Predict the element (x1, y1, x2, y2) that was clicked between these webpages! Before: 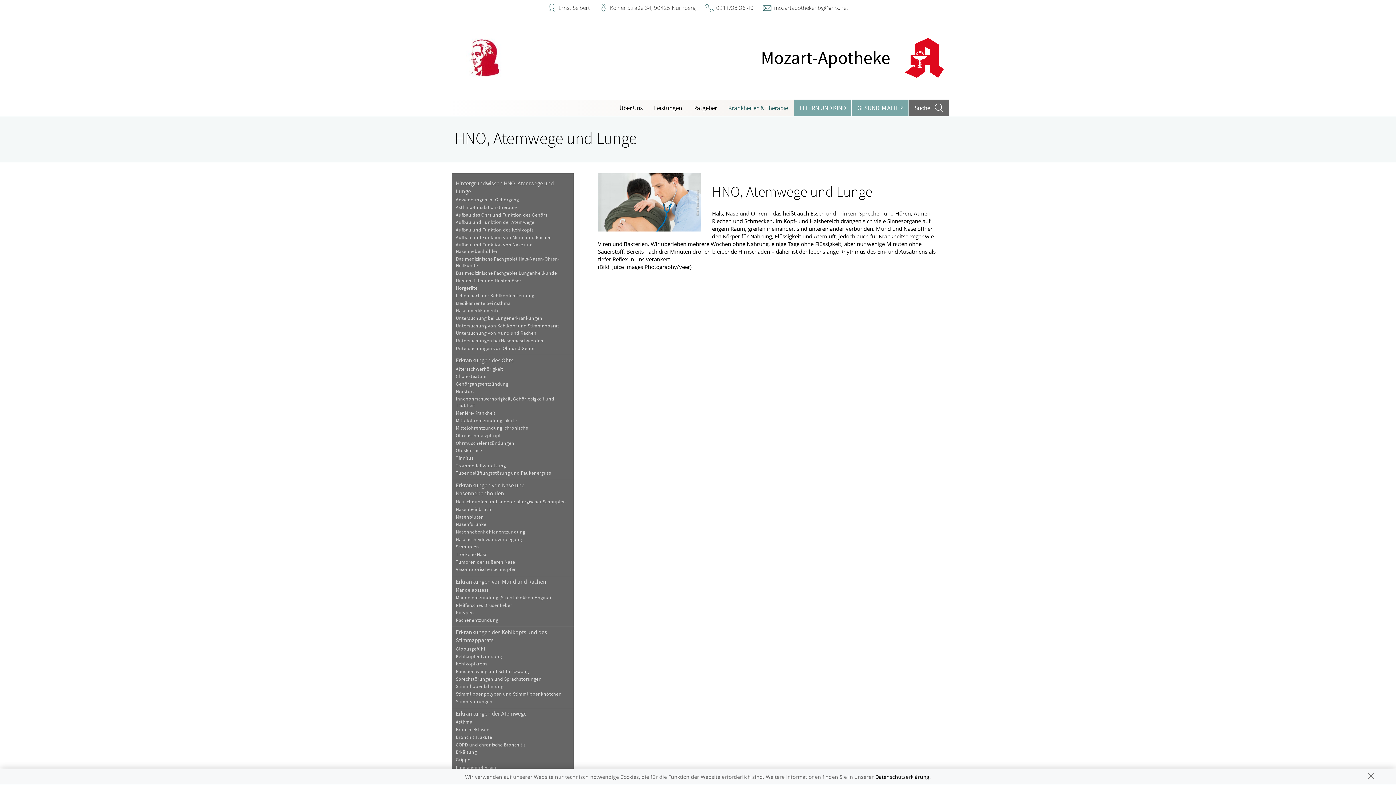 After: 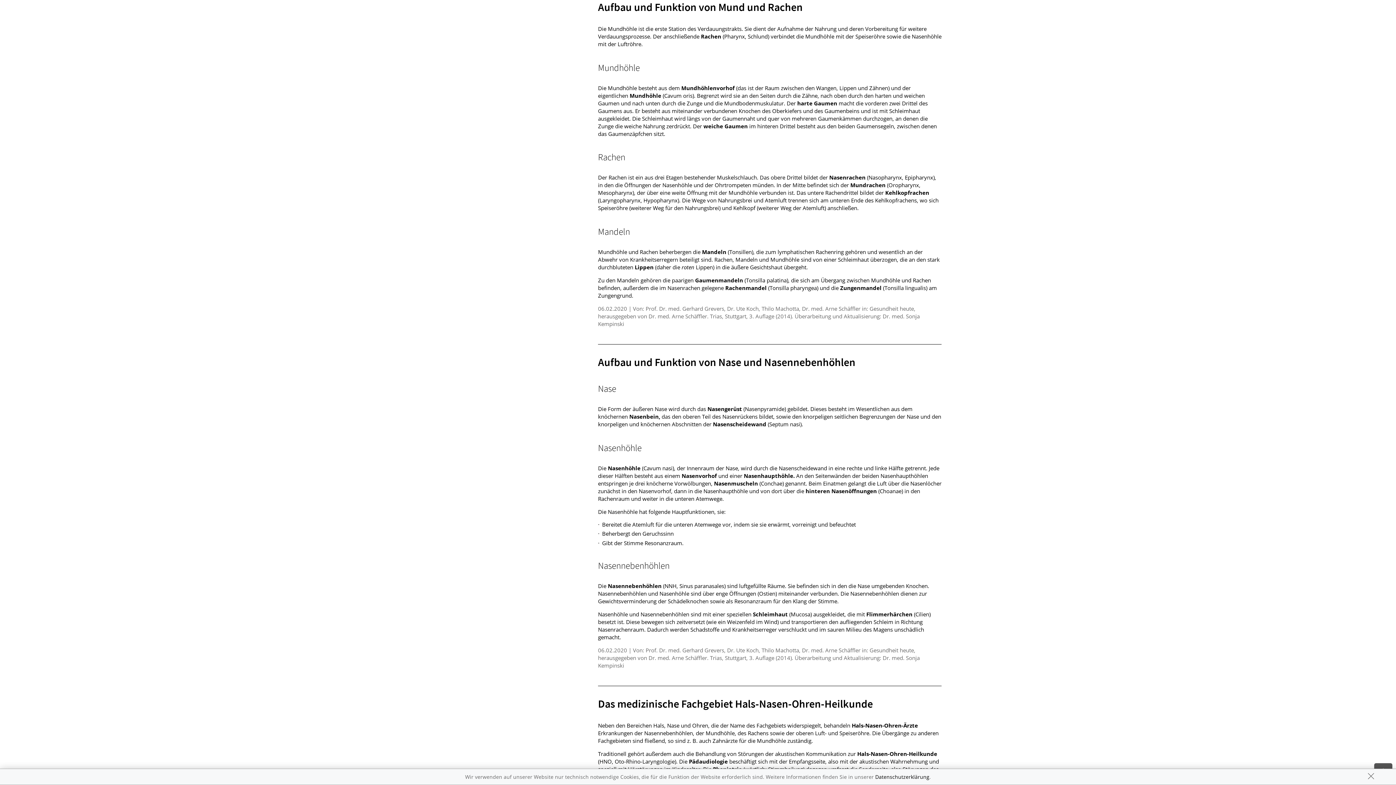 Action: bbox: (451, 233, 573, 241) label: Aufbau und Funktion von Mund und Rachen